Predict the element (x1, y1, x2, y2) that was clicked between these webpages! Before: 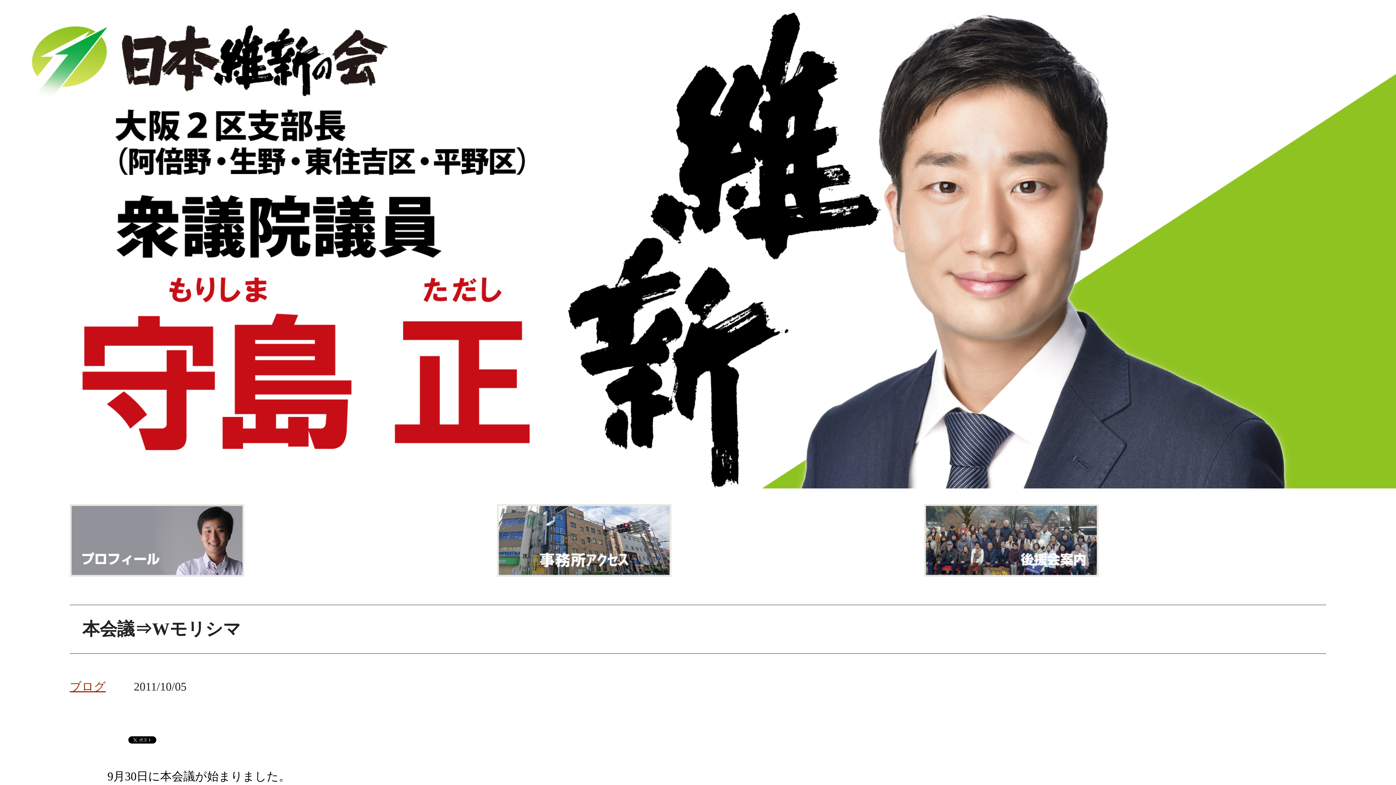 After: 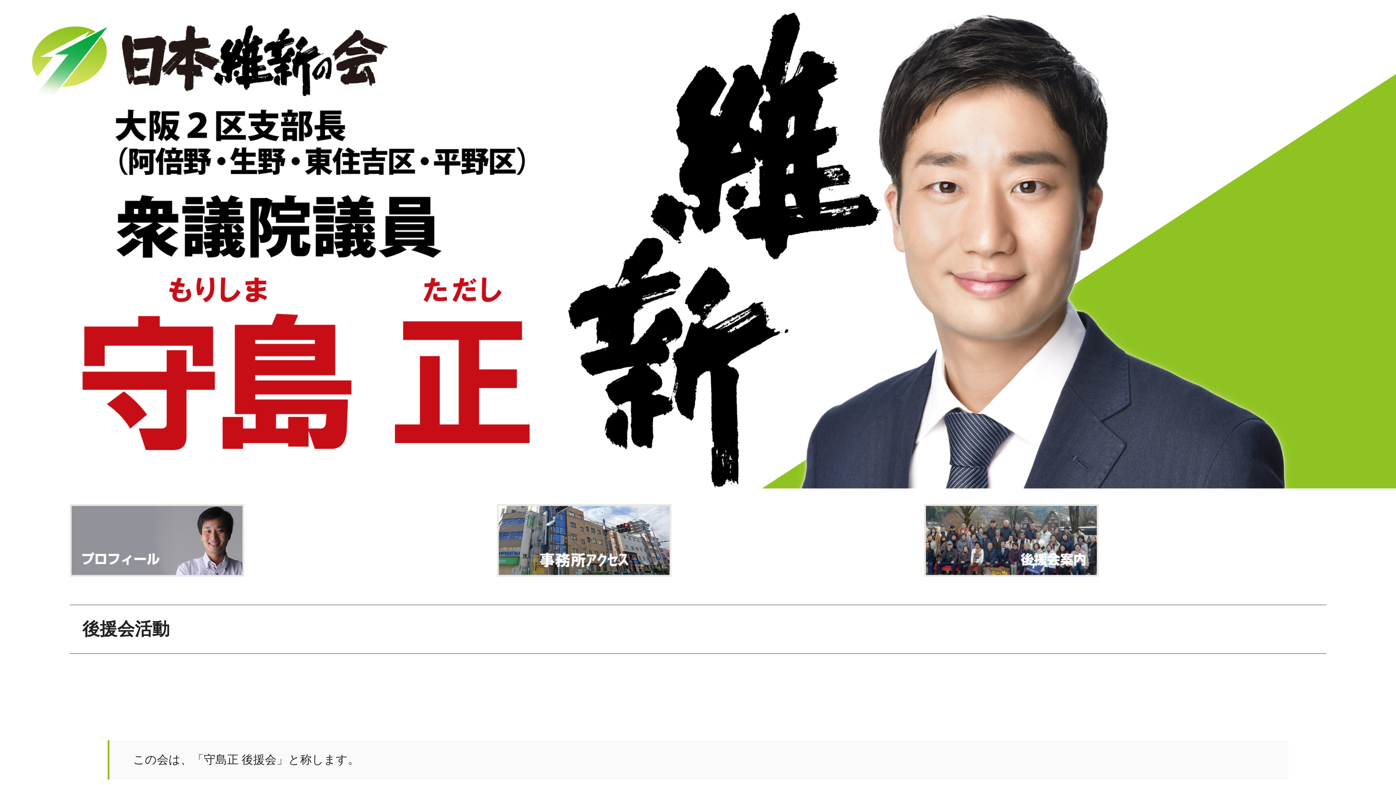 Action: bbox: (924, 566, 1098, 579)